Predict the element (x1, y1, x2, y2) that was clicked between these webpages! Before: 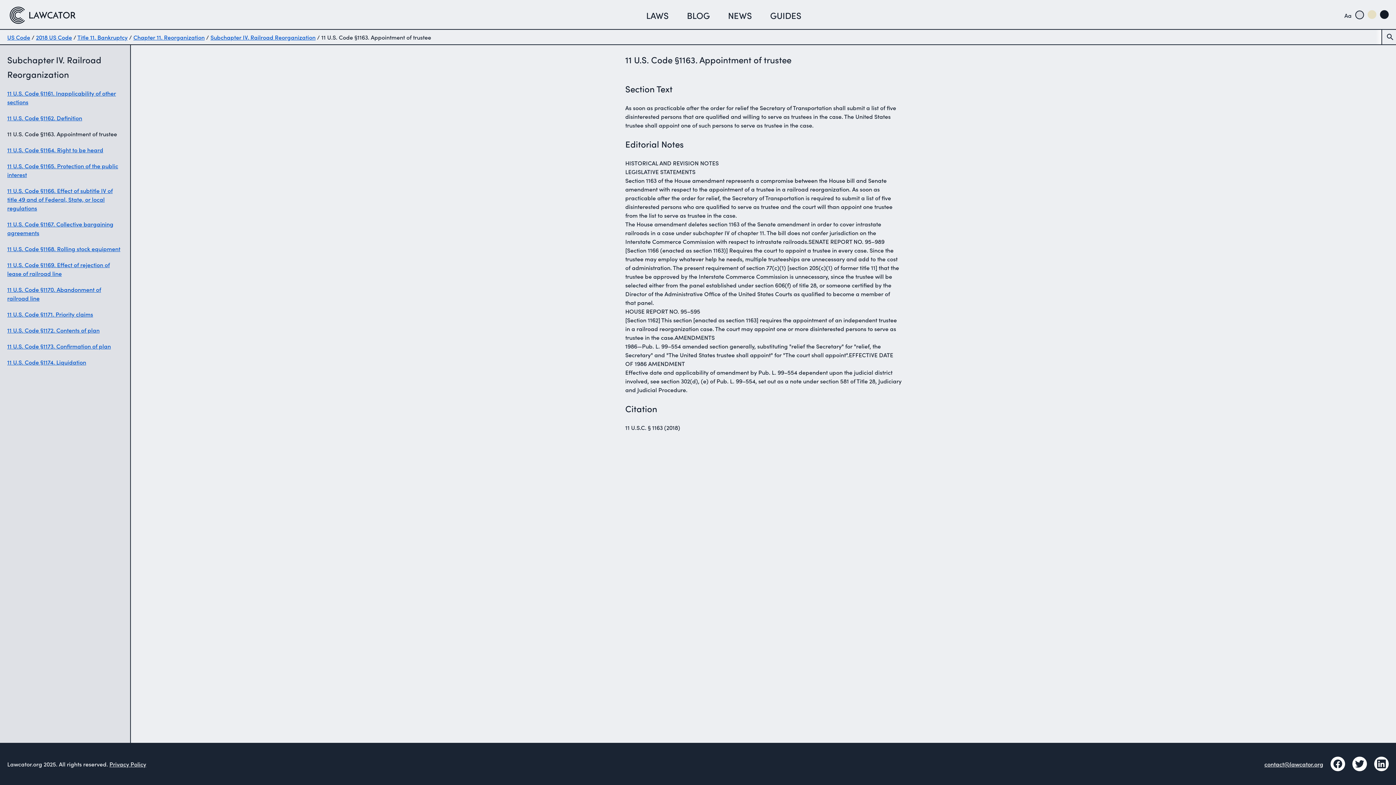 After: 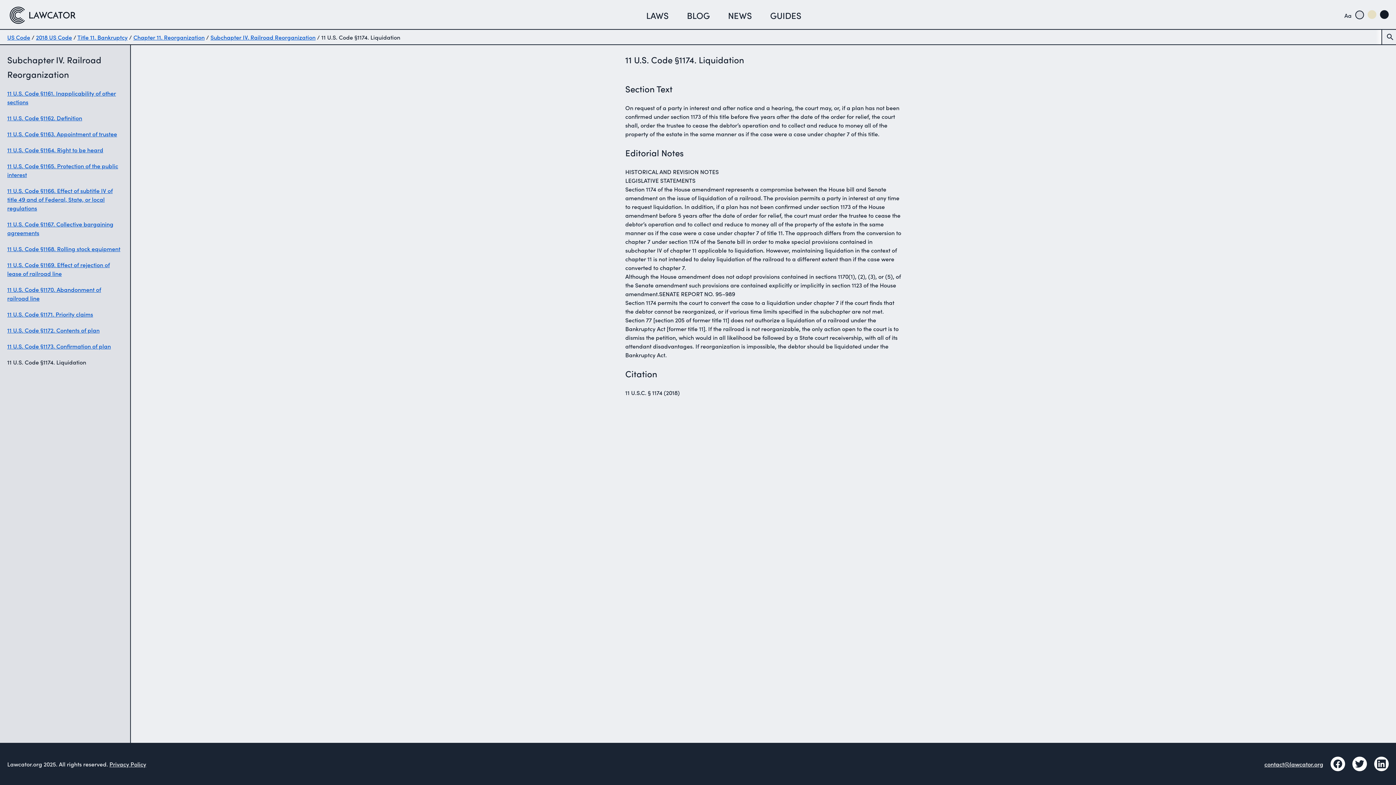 Action: label: 11 U.S. Code §1174. Liquidation bbox: (7, 357, 86, 366)